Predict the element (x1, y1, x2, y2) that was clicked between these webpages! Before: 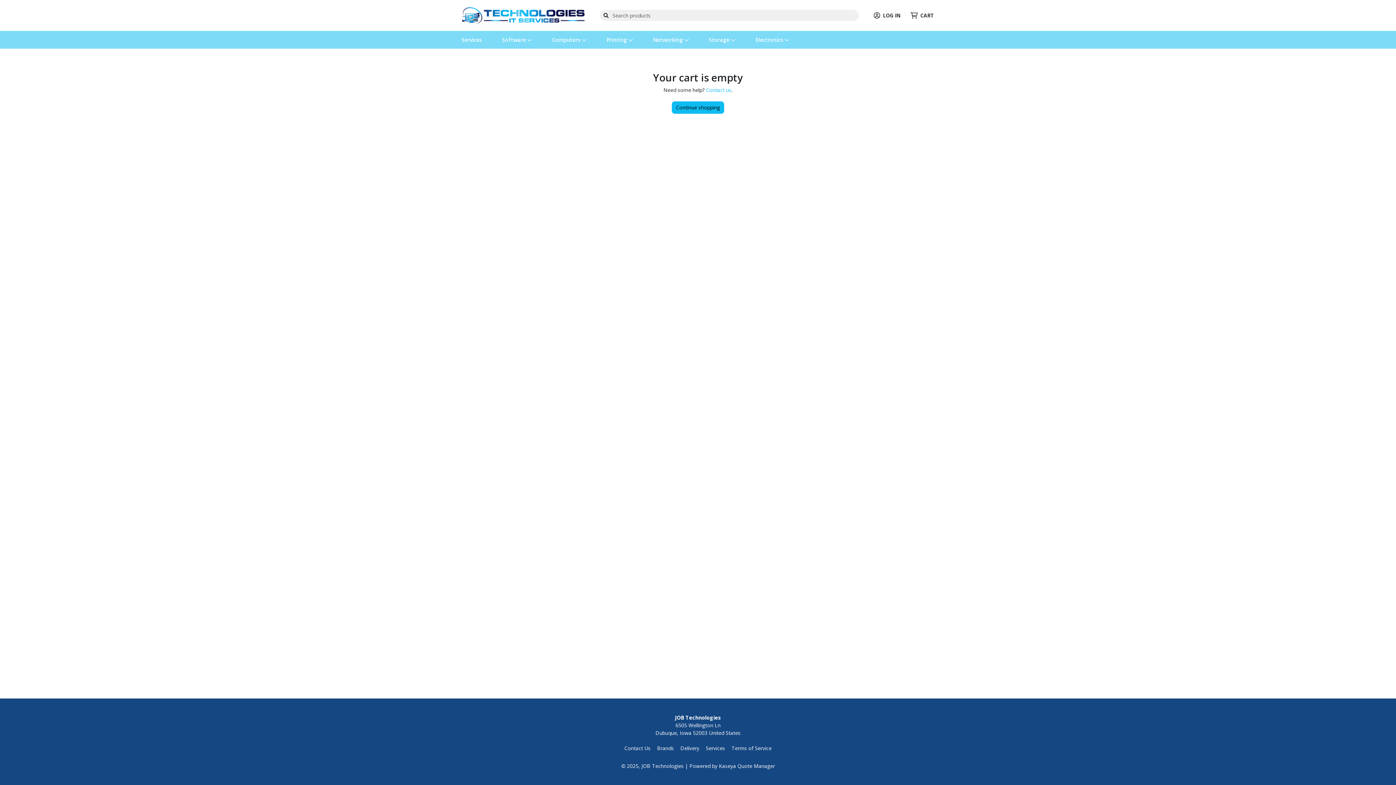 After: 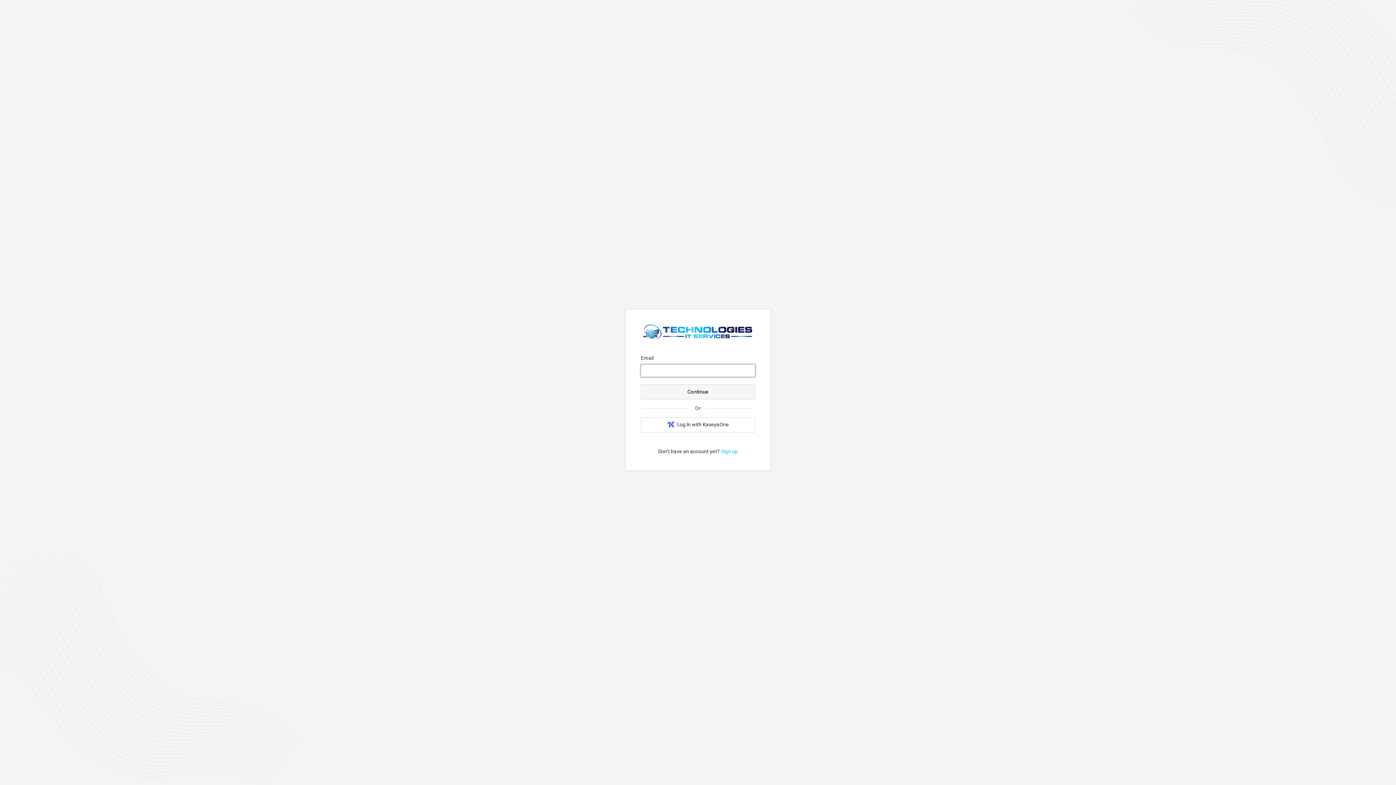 Action: bbox: (874, 11, 903, 19) label: LOG IN